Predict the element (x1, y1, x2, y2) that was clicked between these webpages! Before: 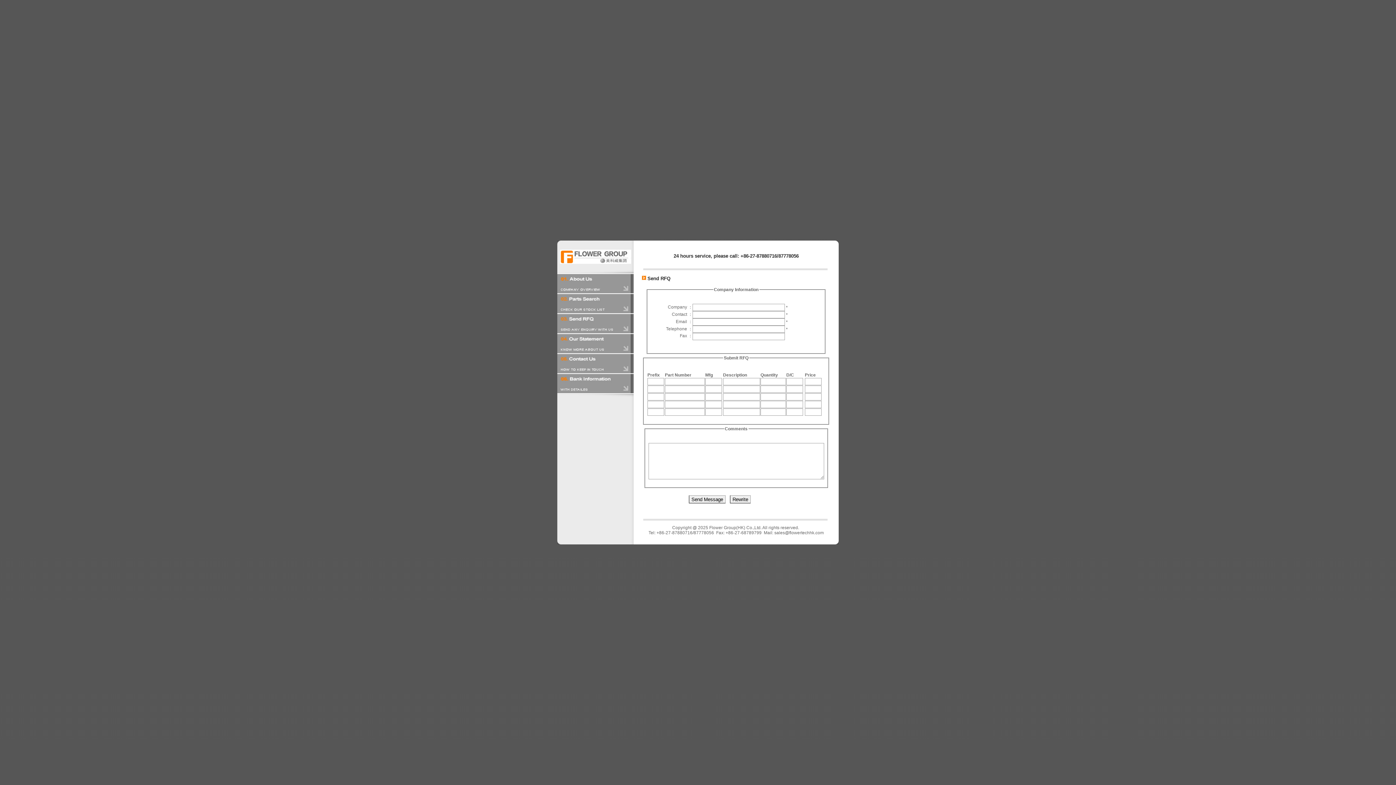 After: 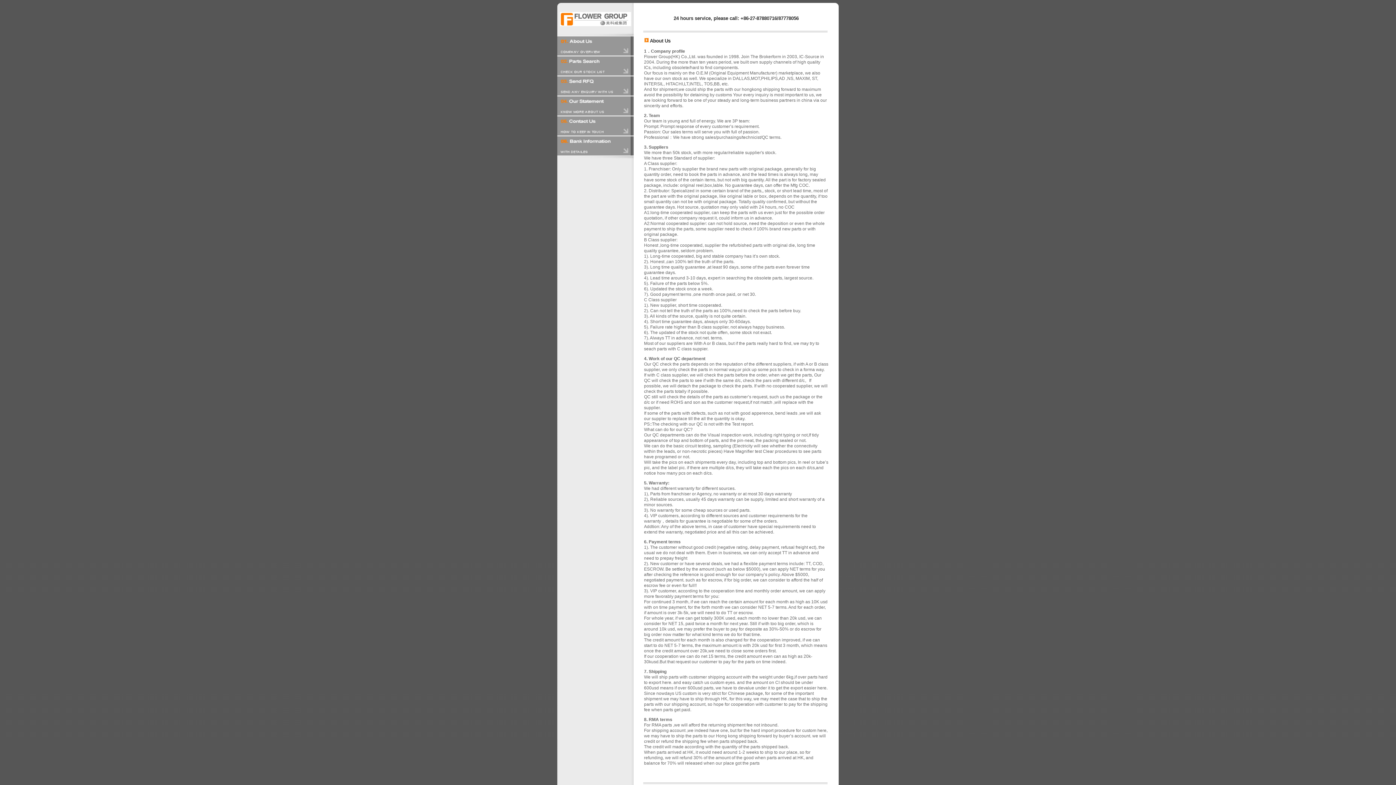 Action: bbox: (557, 289, 633, 294)